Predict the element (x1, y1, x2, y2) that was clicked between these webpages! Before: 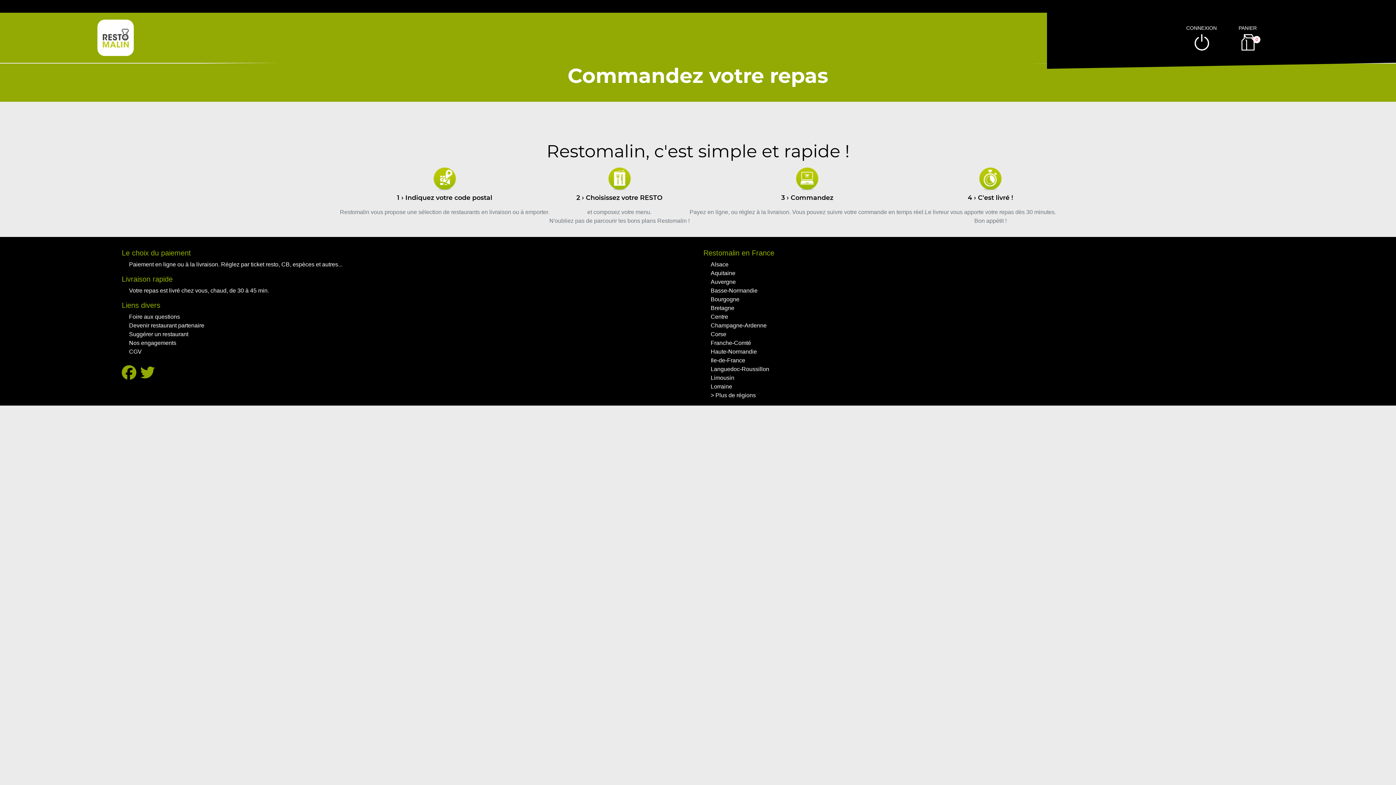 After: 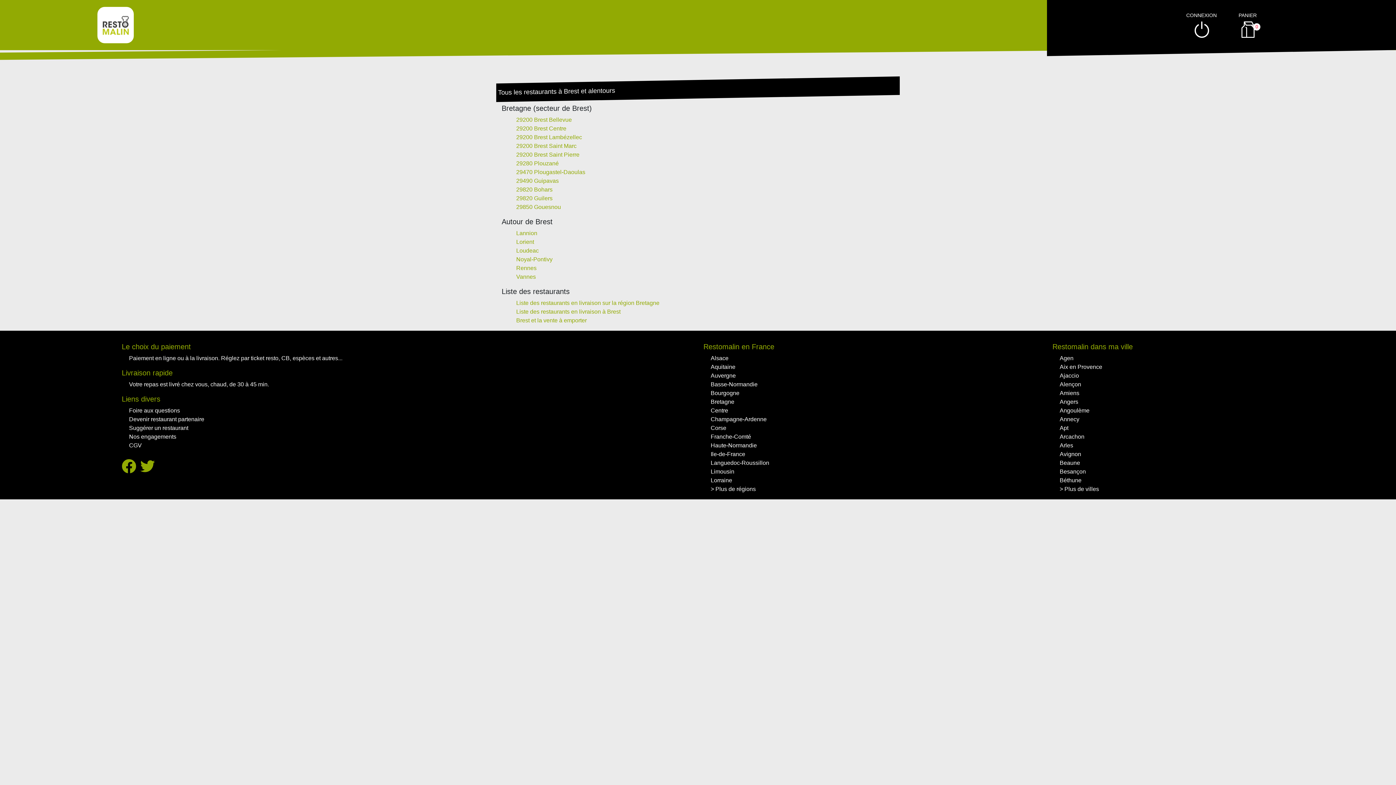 Action: label: Bretagne bbox: (710, 304, 734, 311)